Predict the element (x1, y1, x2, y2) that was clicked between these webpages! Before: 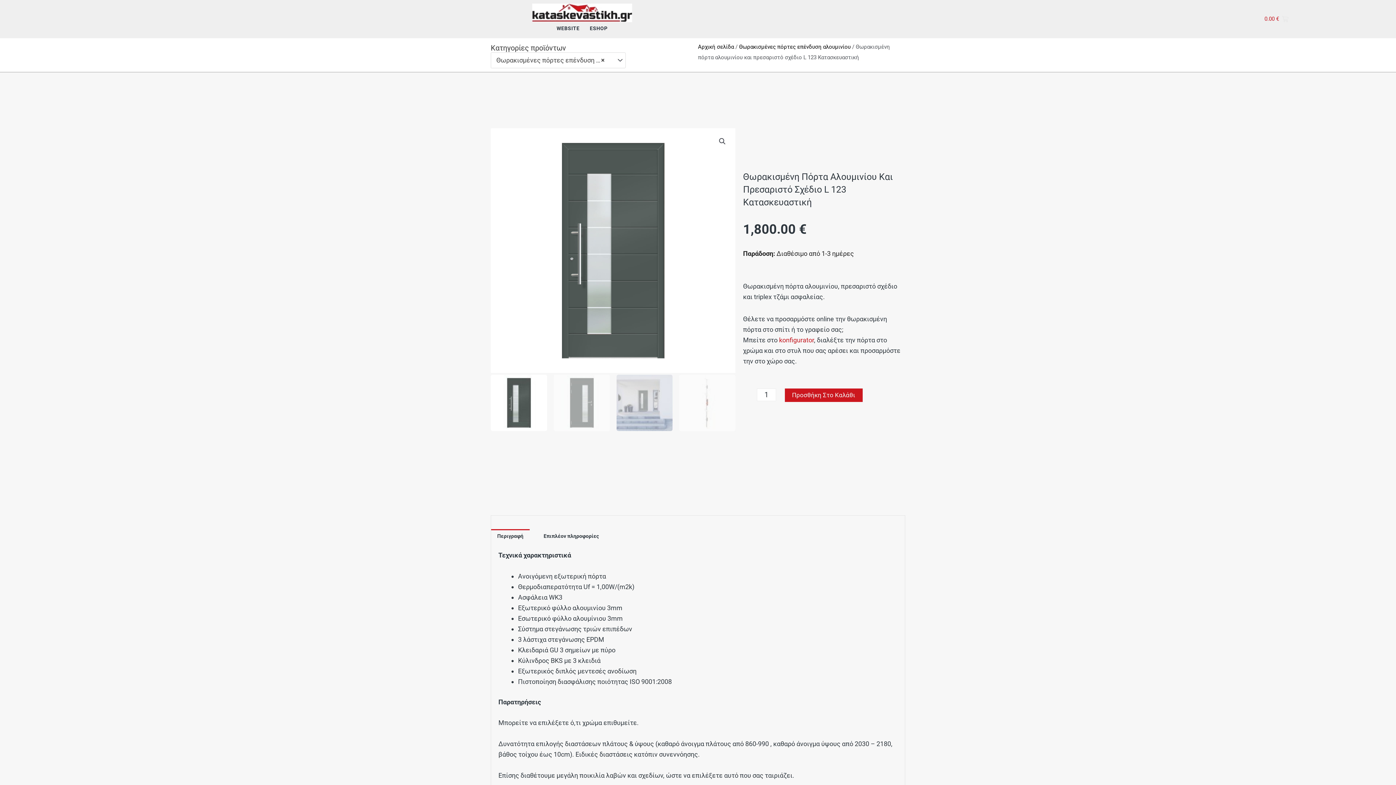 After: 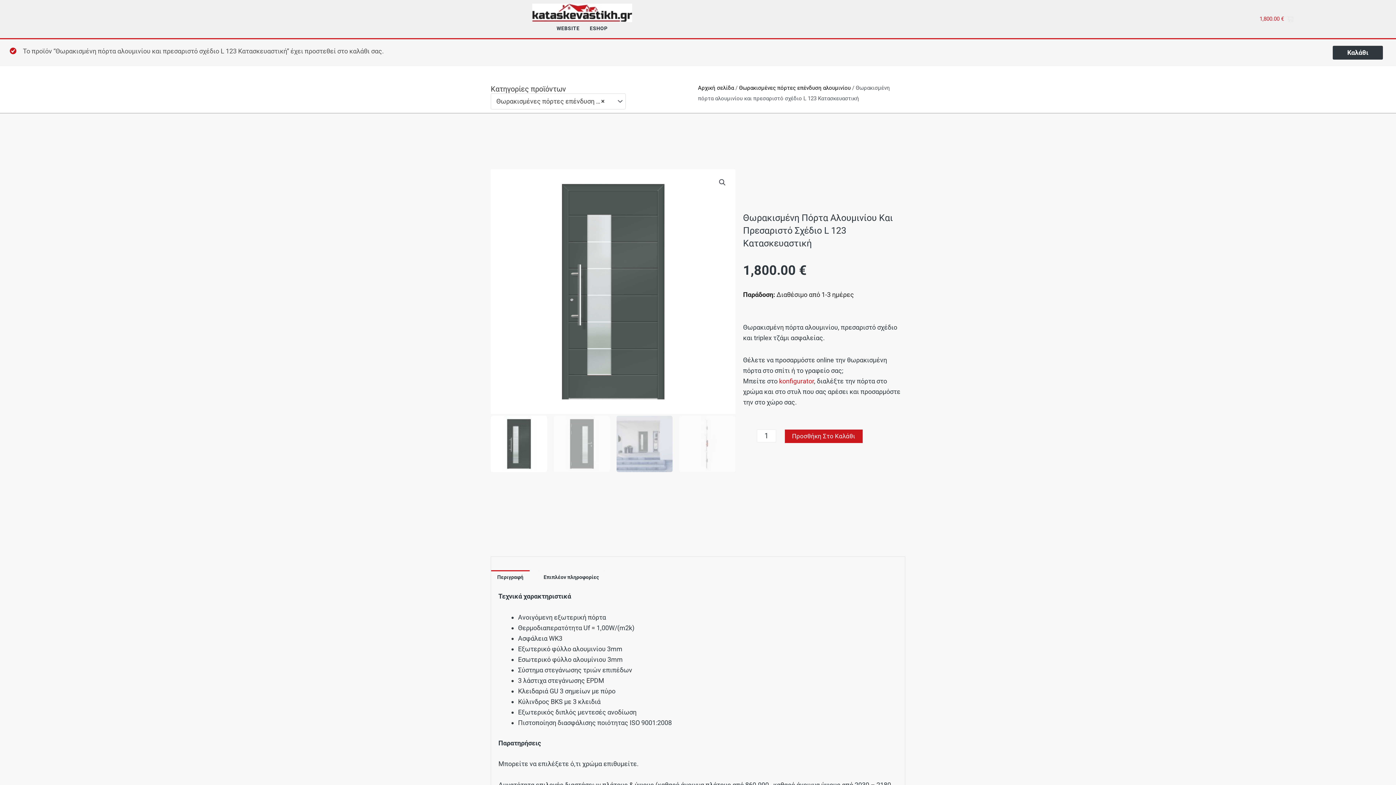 Action: label: Προσθήκη Στο Καλάθι bbox: (784, 388, 862, 402)